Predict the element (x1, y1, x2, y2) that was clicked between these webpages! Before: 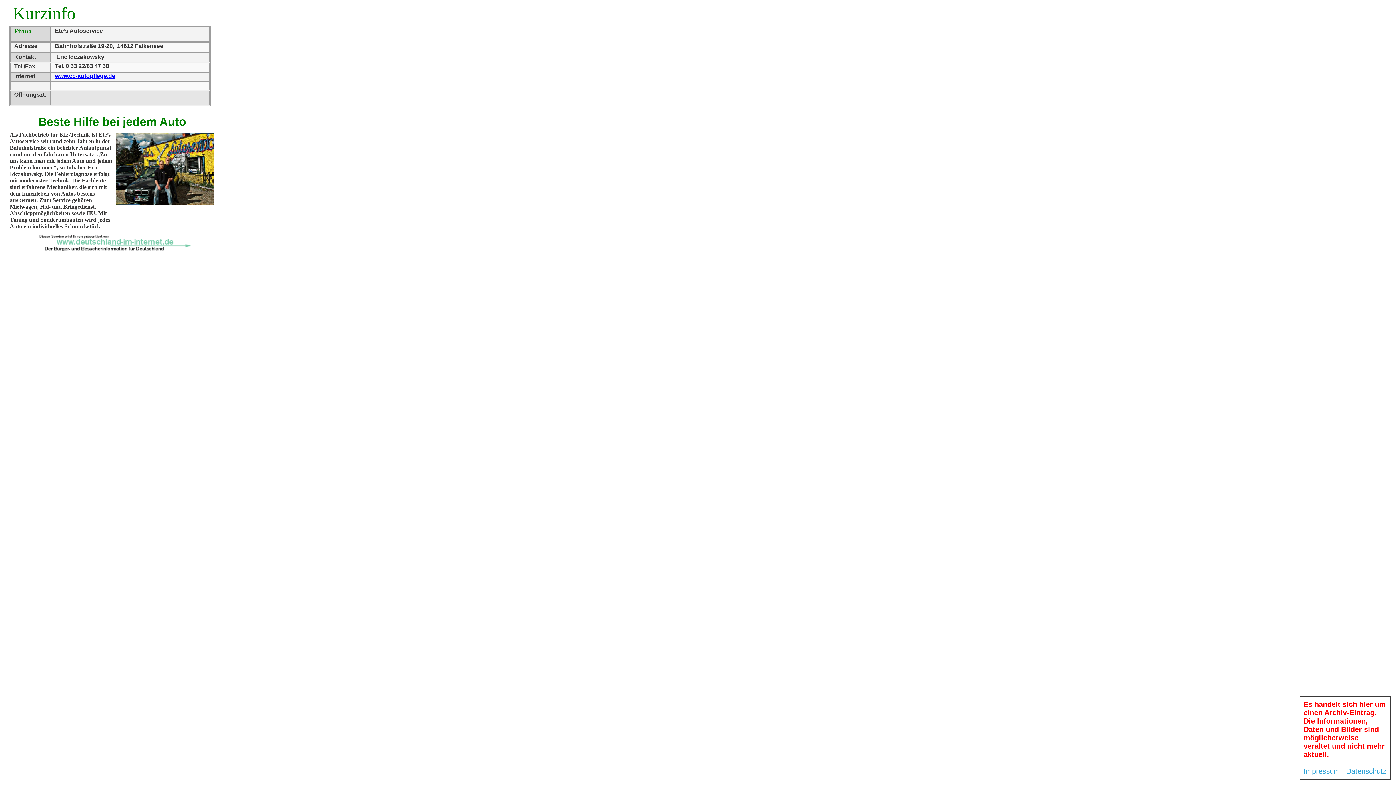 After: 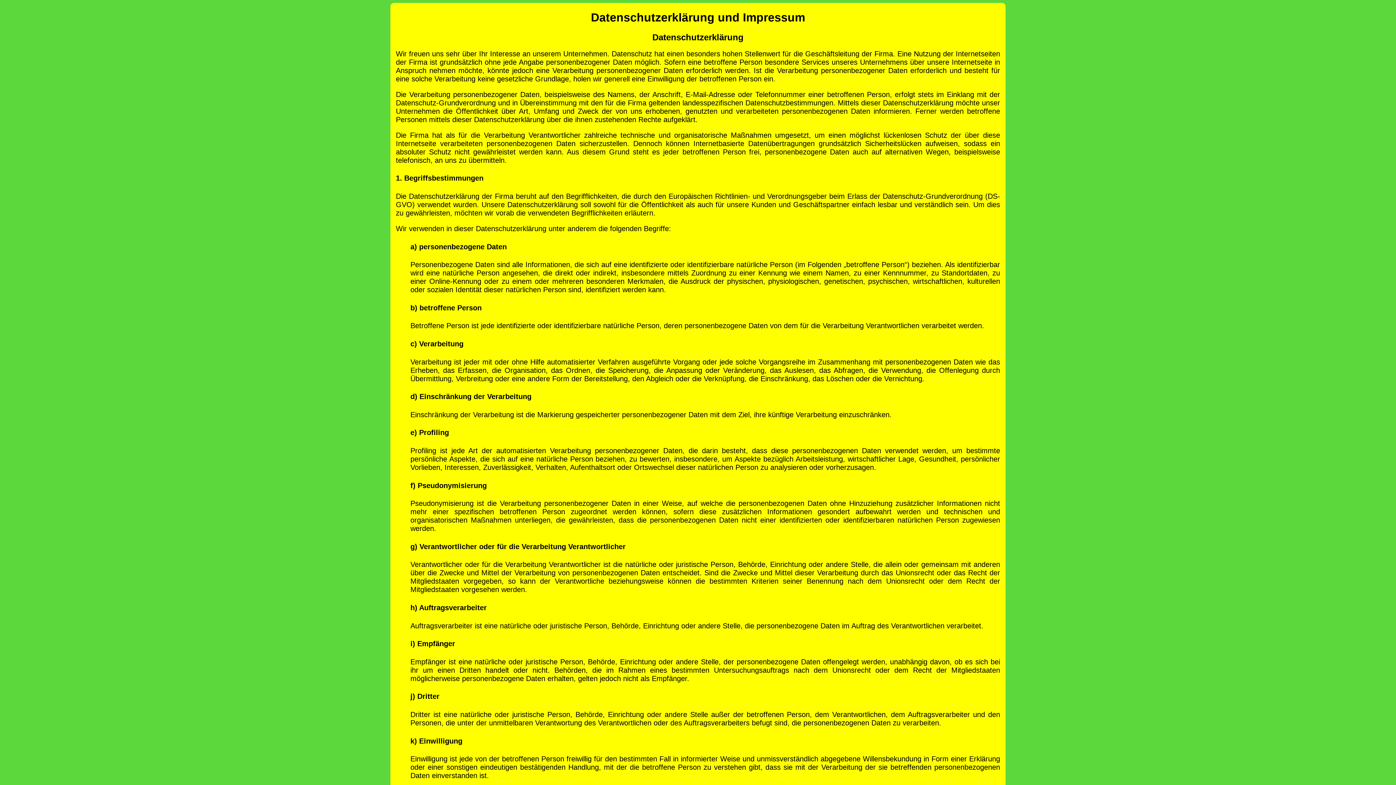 Action: label: Impressum bbox: (1304, 767, 1340, 775)